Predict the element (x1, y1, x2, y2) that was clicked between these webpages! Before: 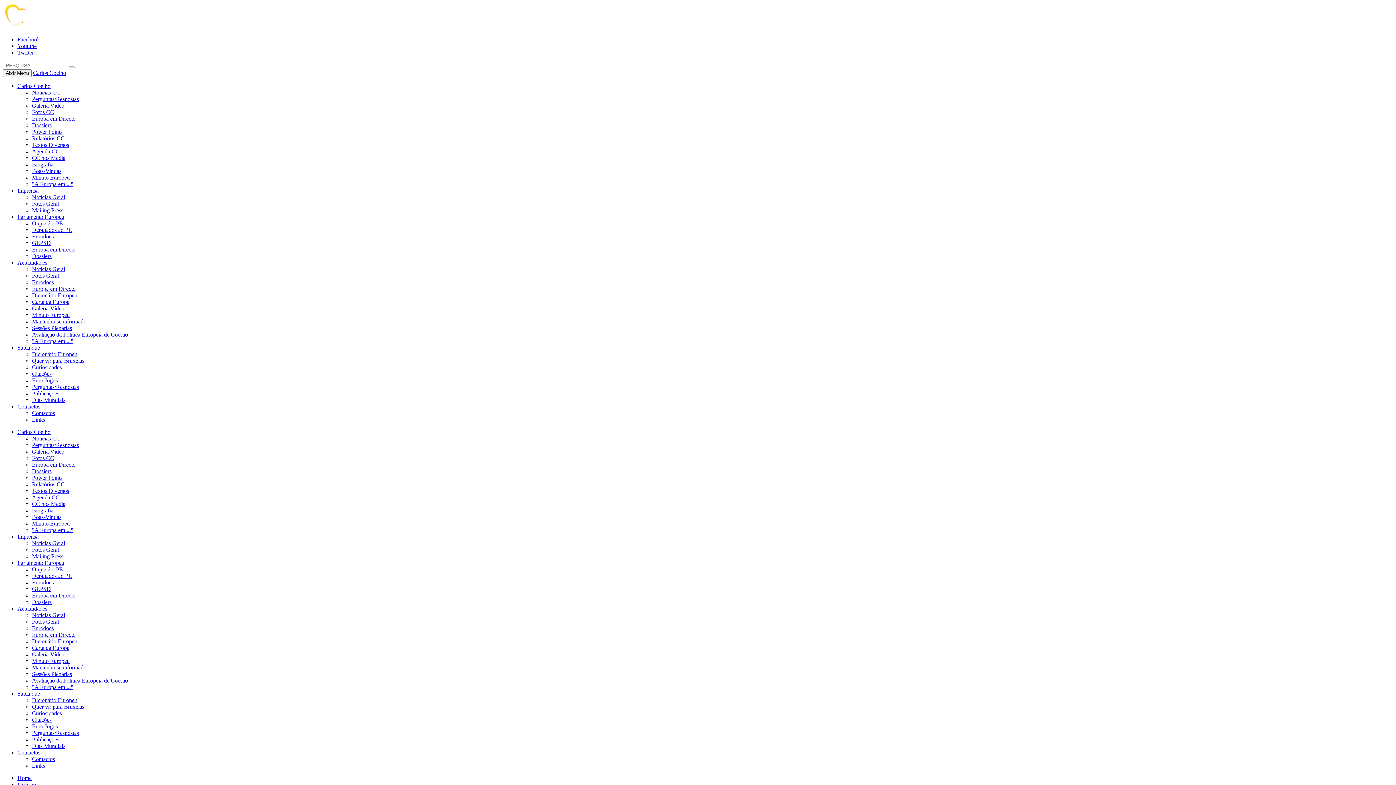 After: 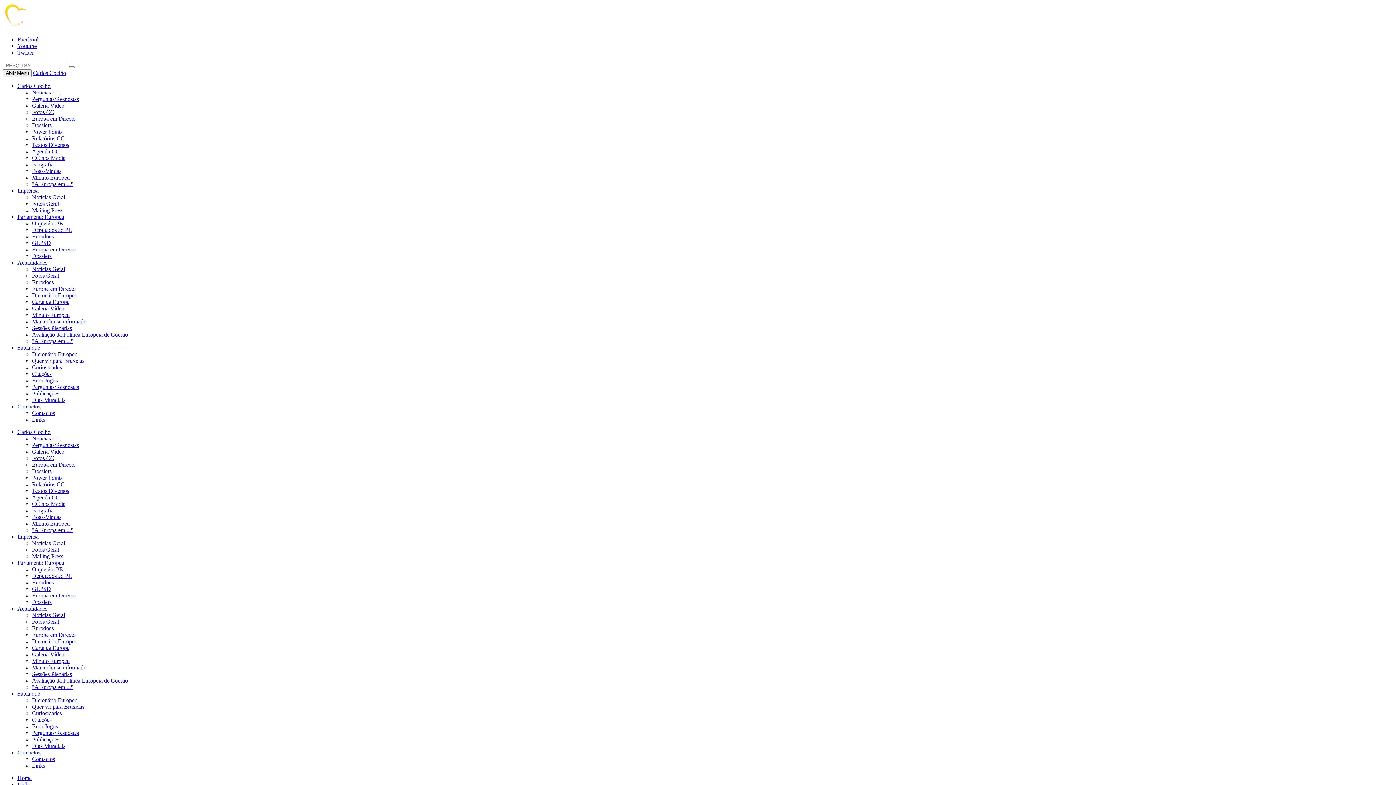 Action: bbox: (32, 762, 45, 769) label: Links